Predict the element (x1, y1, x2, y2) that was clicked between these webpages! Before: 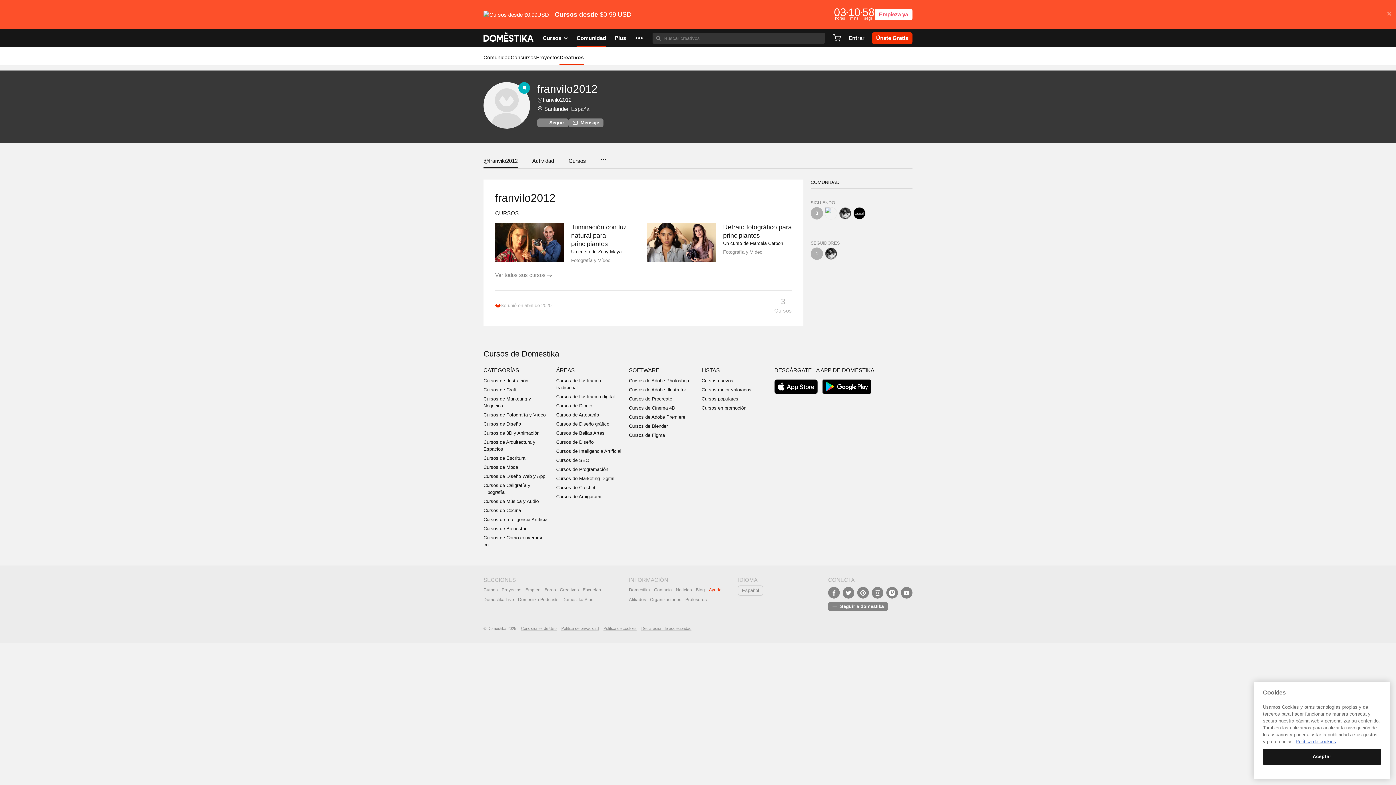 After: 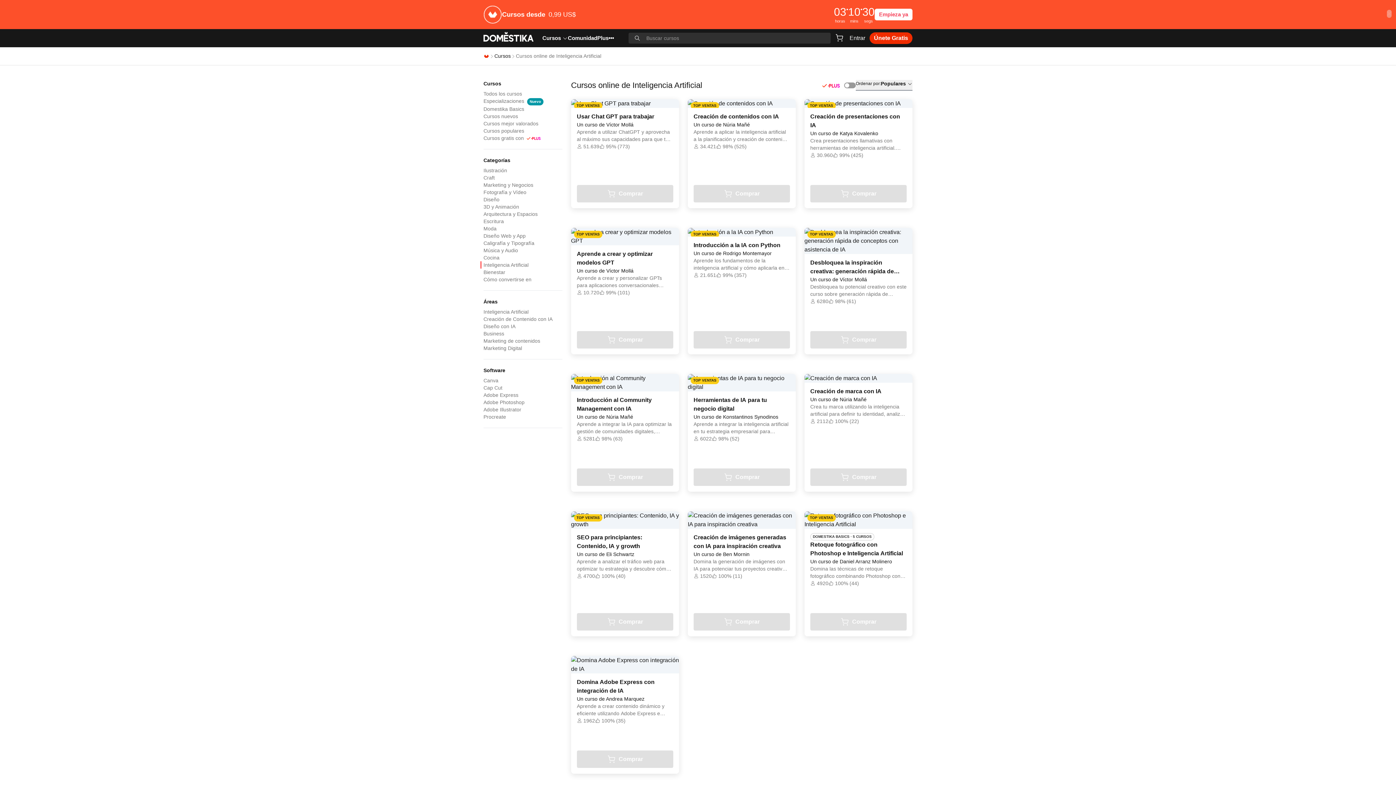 Action: bbox: (483, 517, 548, 522) label: Cursos de Inteligencia Artificial